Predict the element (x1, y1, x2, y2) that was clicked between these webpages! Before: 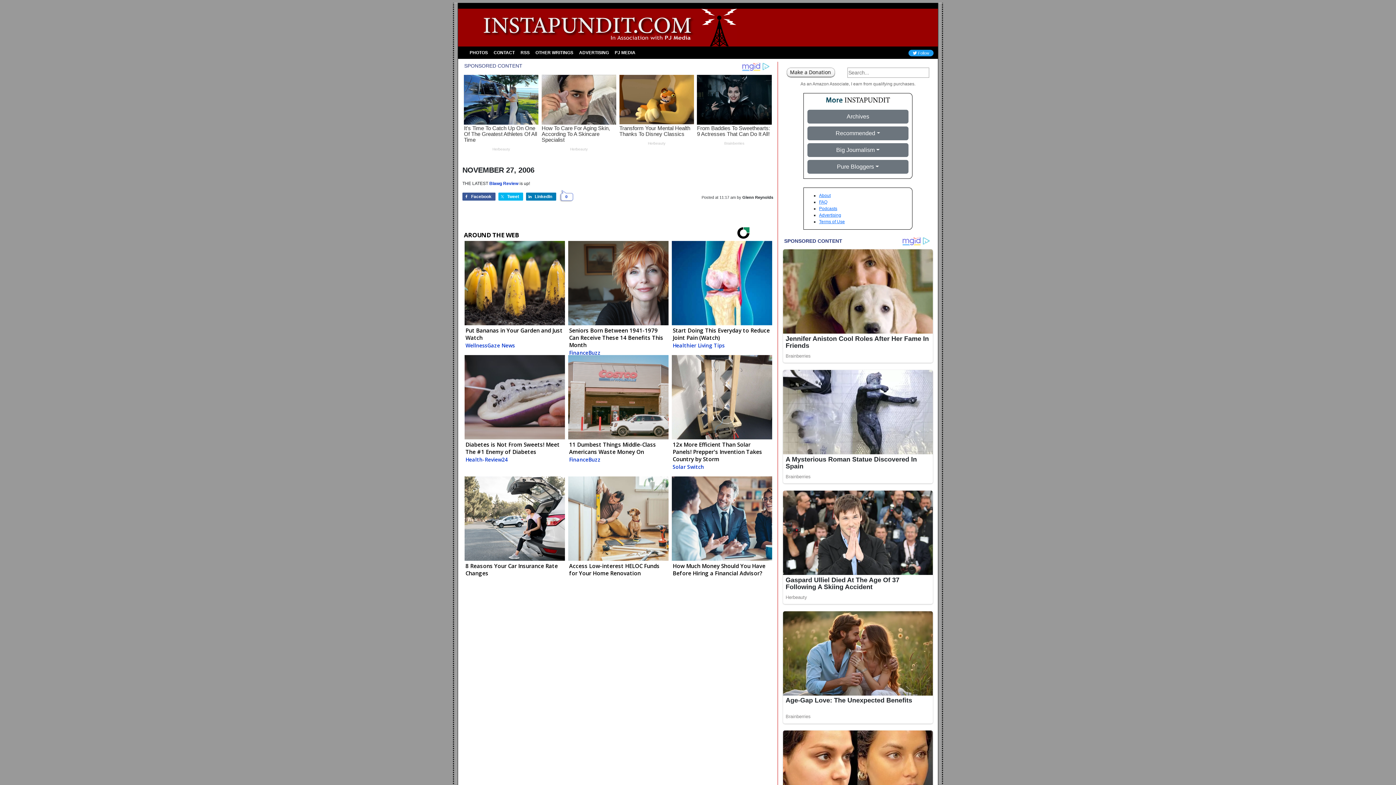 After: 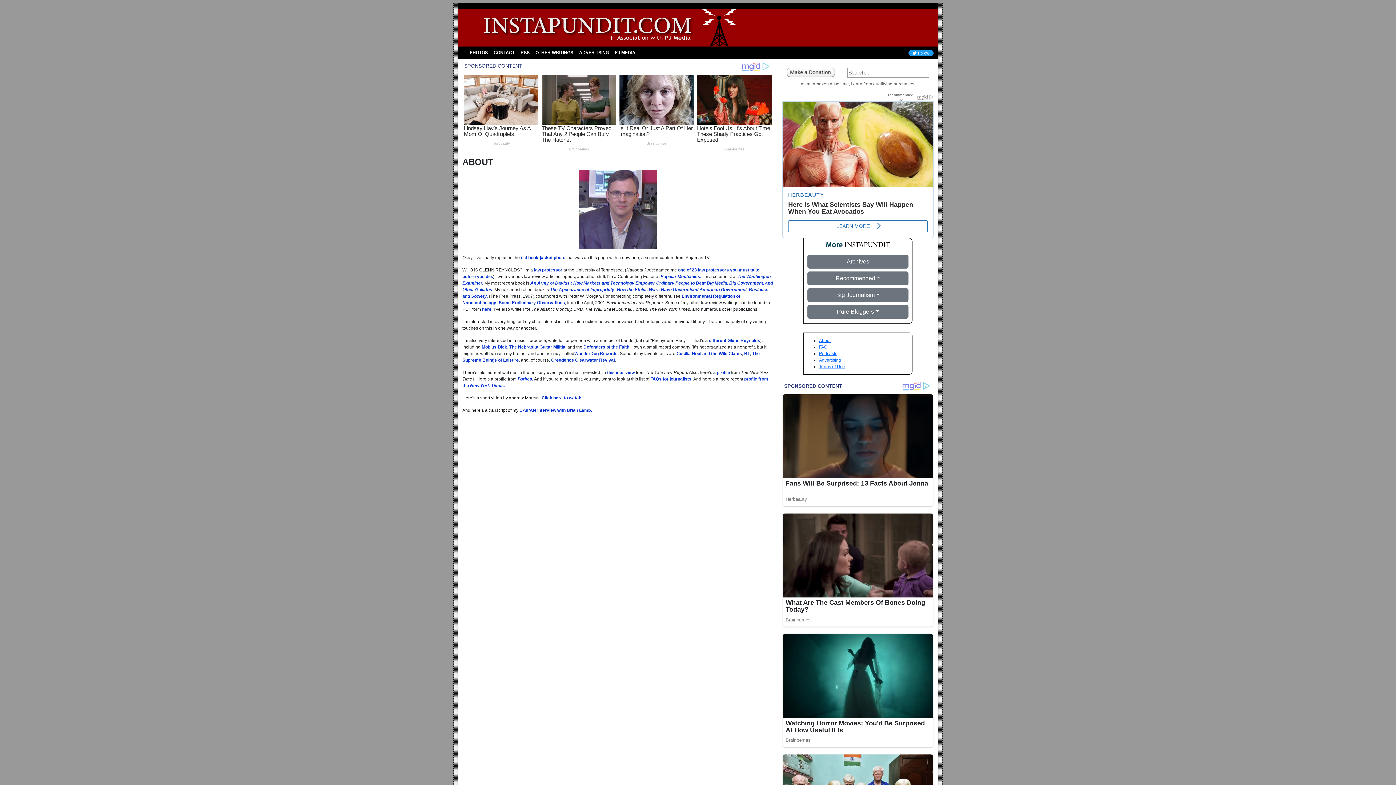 Action: bbox: (819, 193, 830, 198) label: About